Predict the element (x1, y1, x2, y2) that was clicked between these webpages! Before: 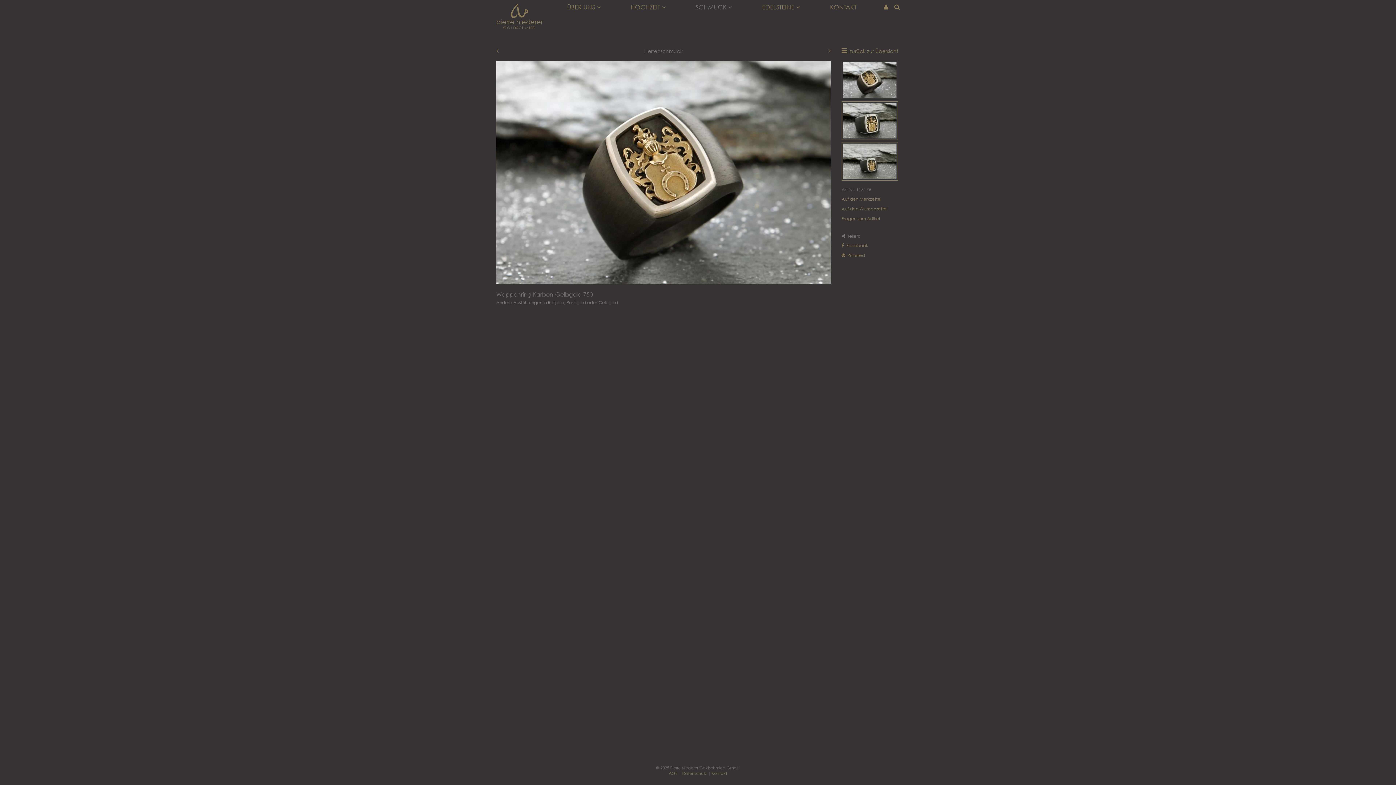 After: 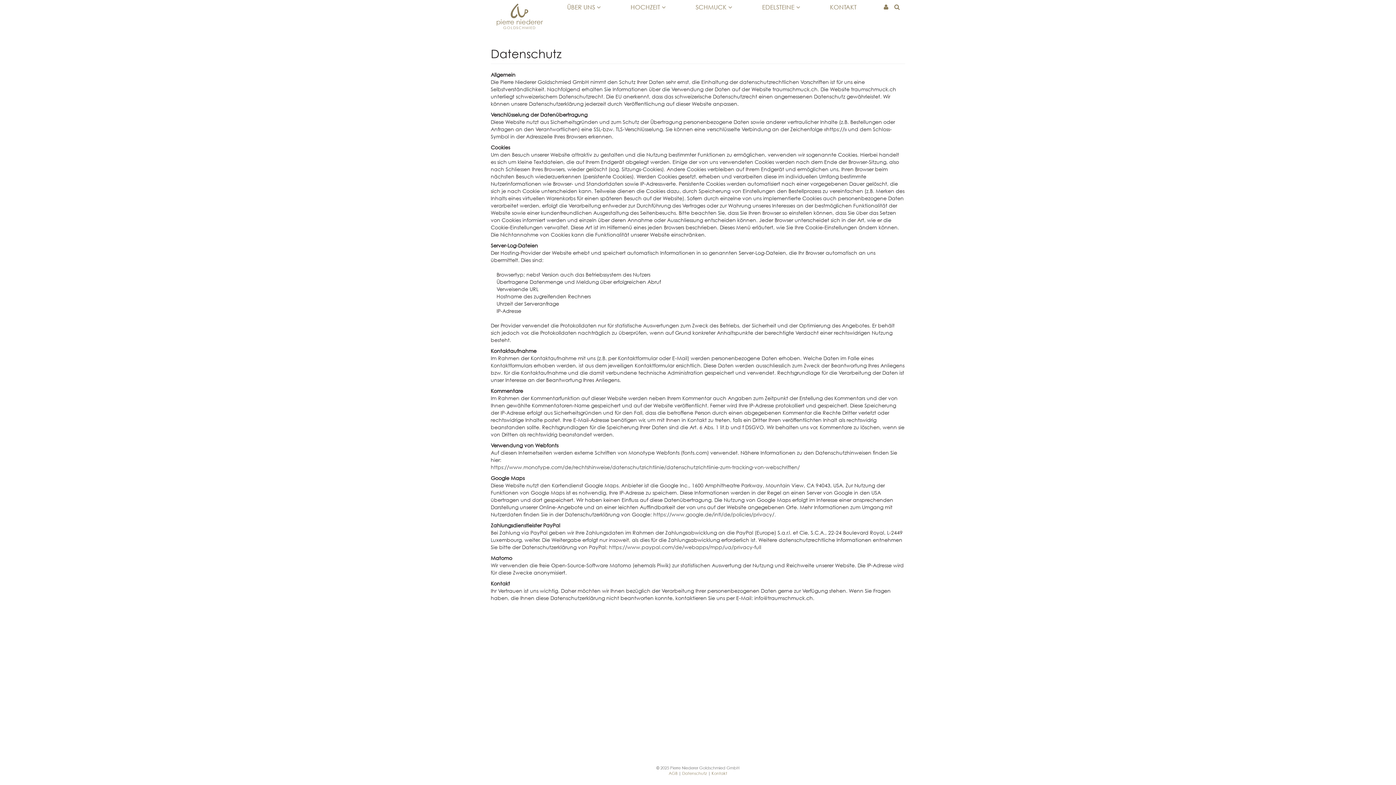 Action: label: Datenschutz bbox: (682, 771, 707, 776)